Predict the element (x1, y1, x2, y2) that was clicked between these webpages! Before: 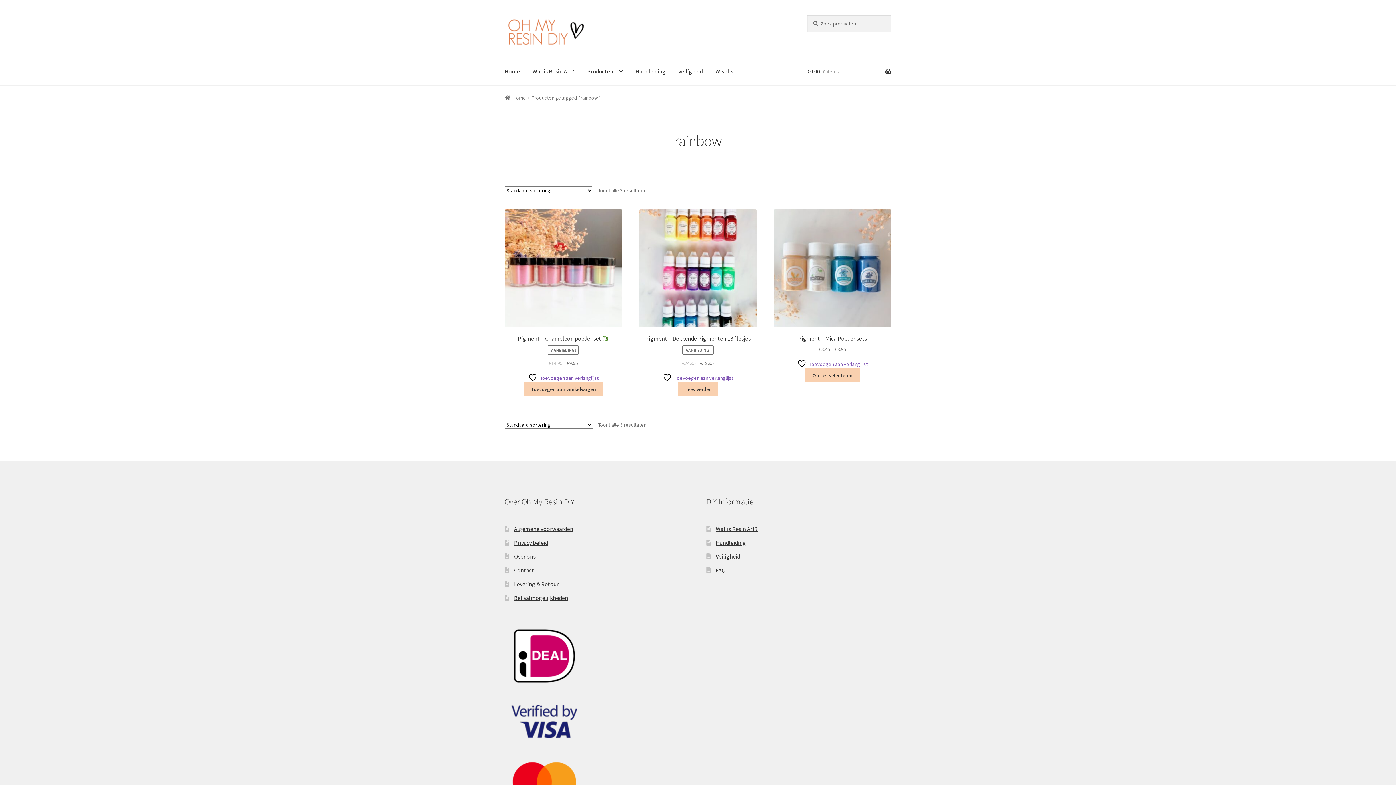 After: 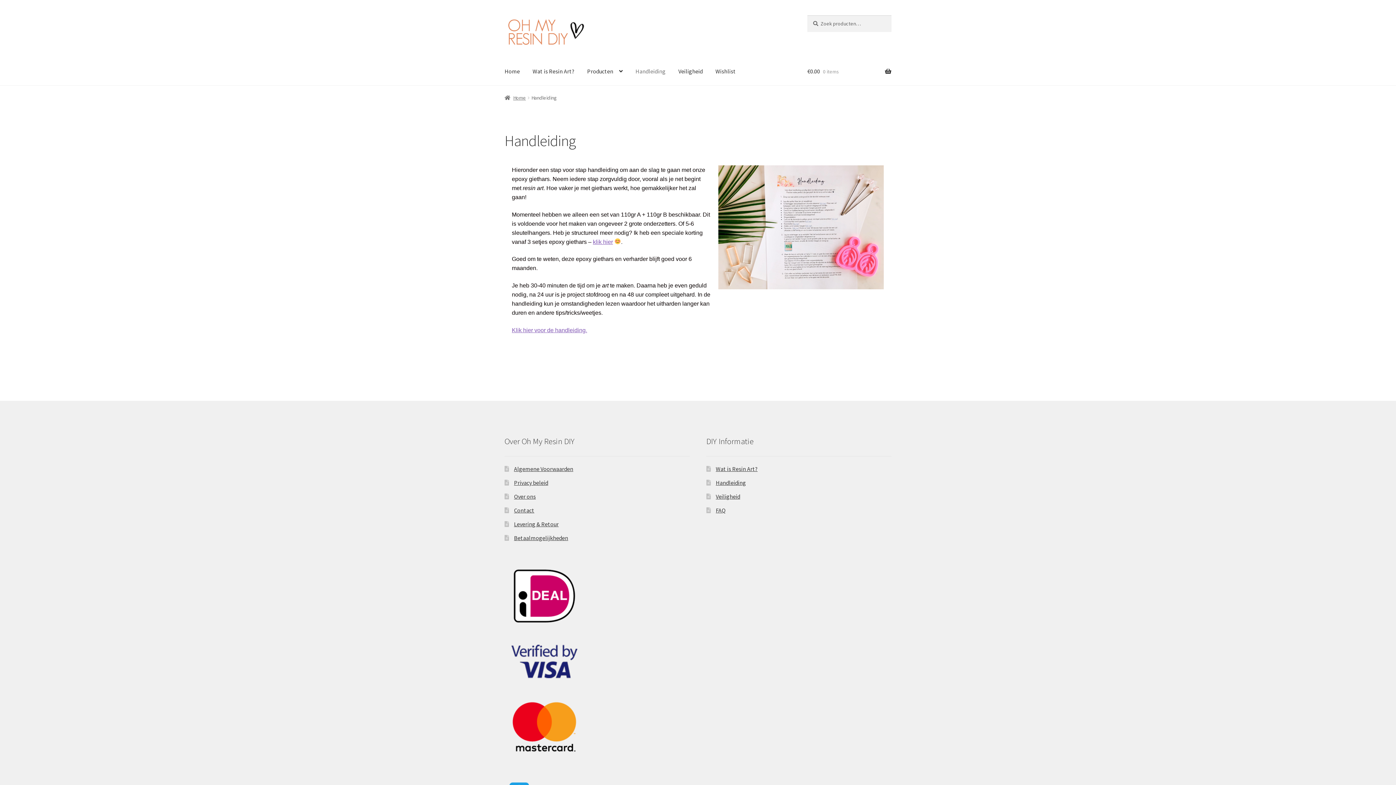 Action: bbox: (716, 539, 746, 546) label: Handleiding